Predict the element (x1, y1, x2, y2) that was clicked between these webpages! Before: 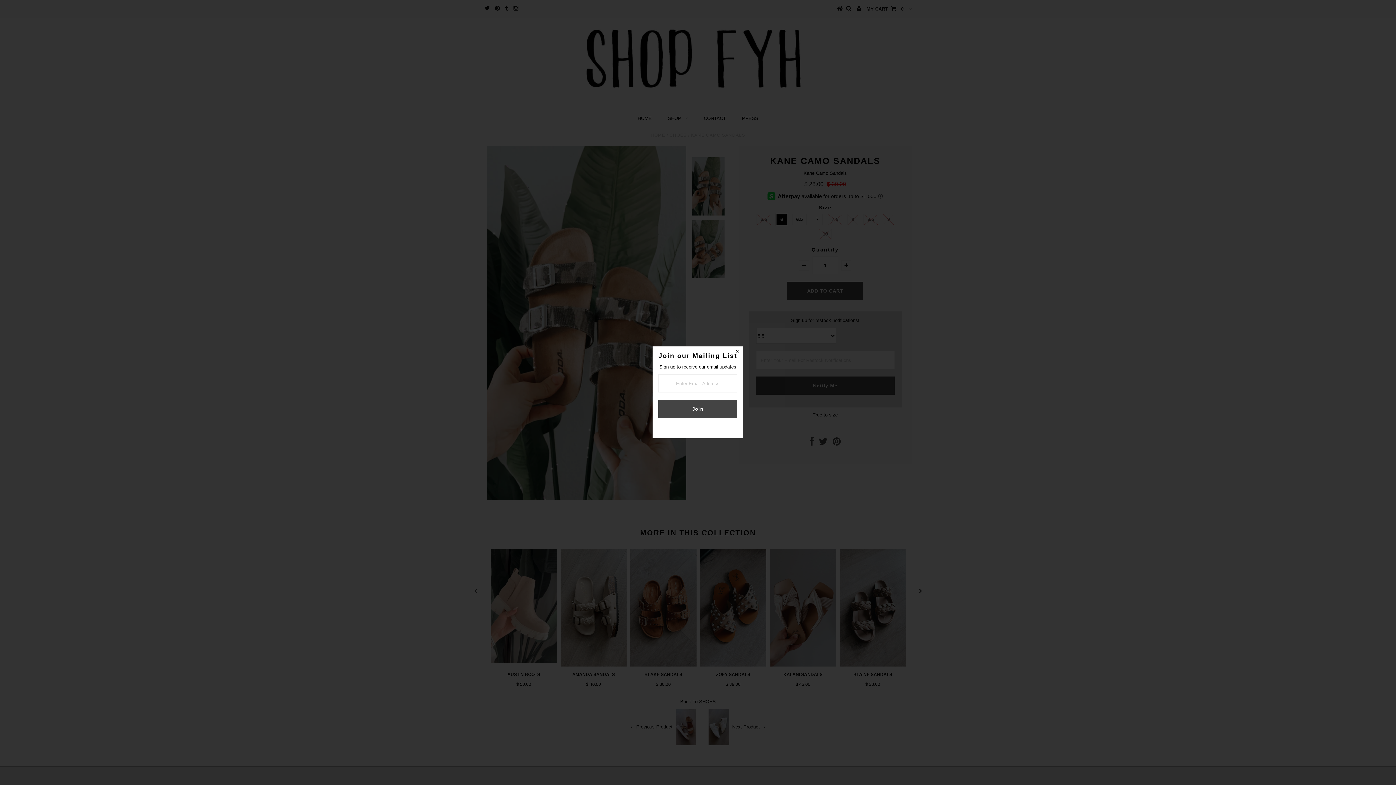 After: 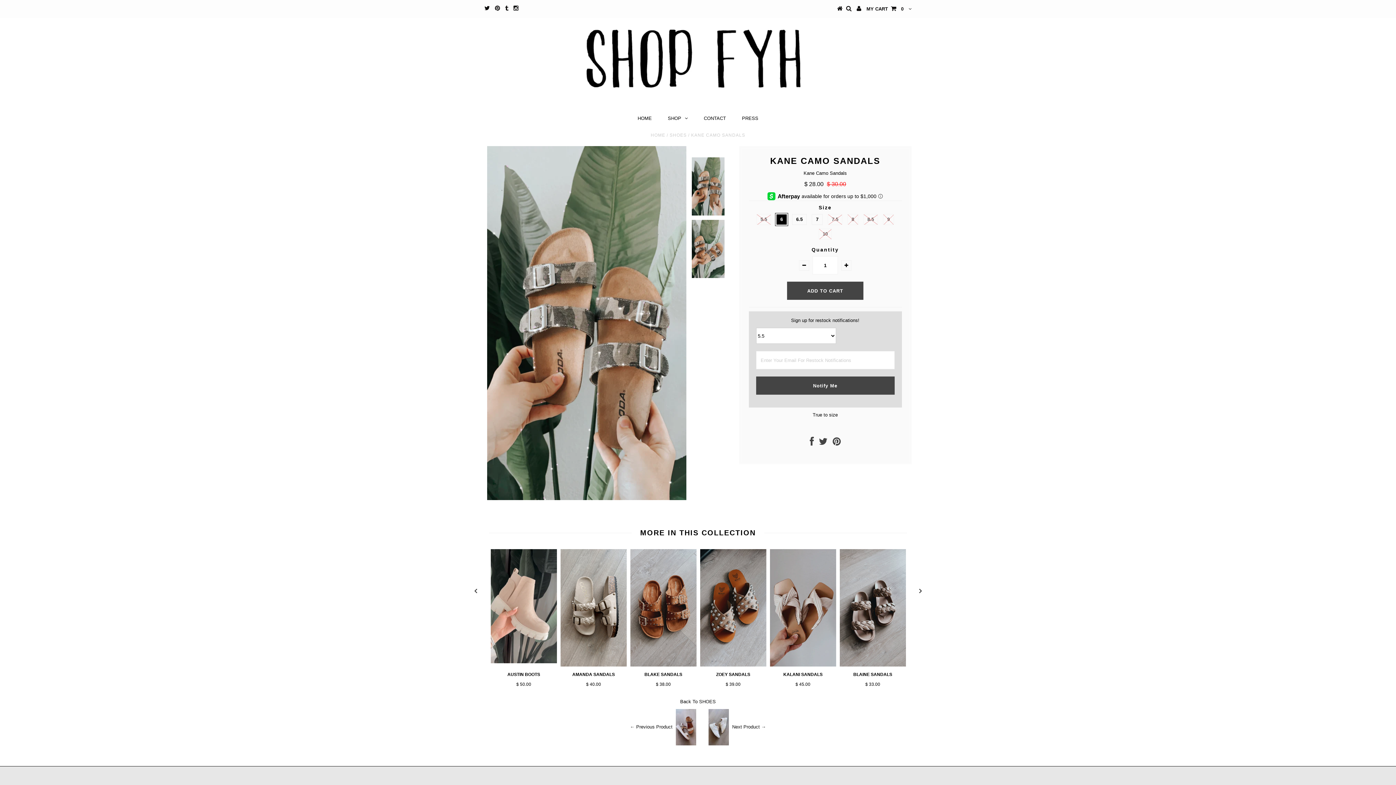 Action: bbox: (732, 346, 742, 357)